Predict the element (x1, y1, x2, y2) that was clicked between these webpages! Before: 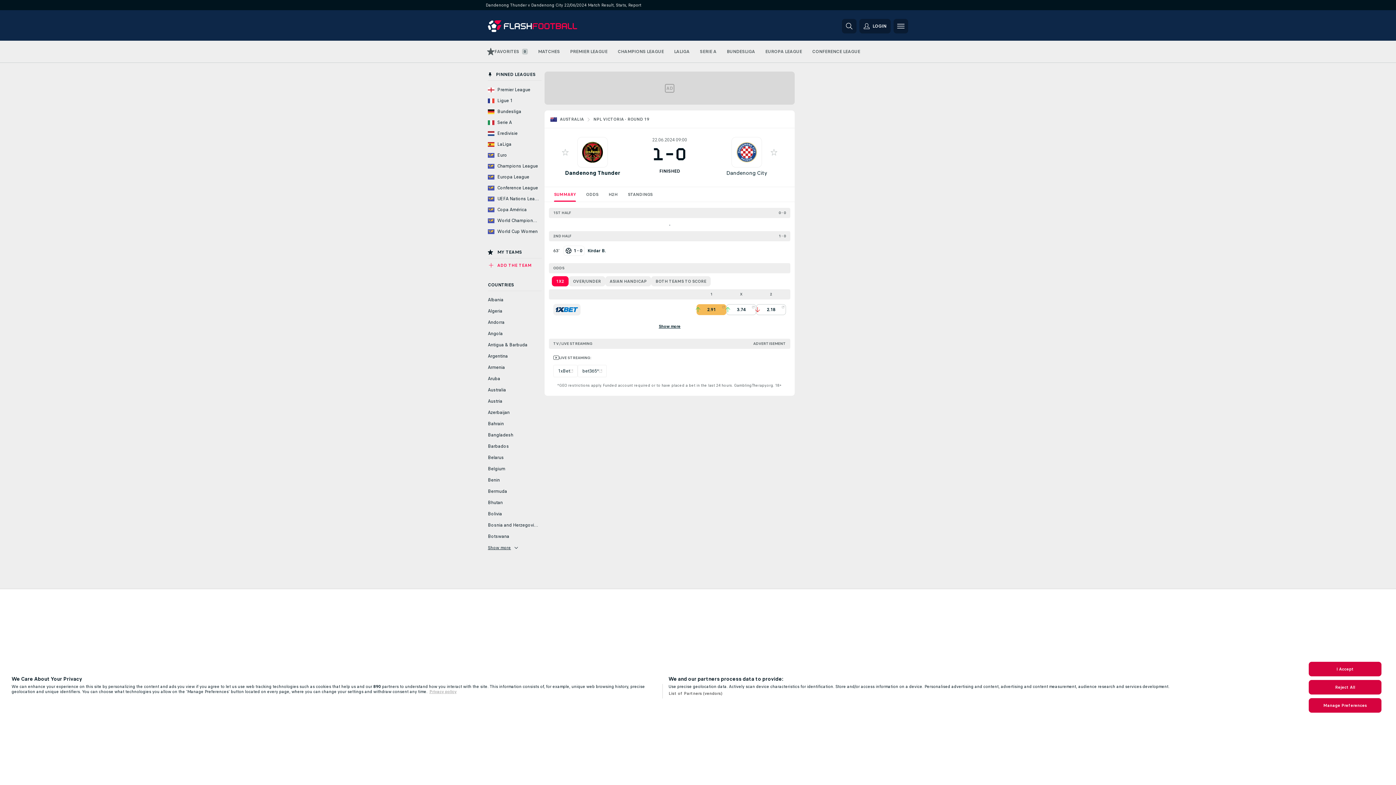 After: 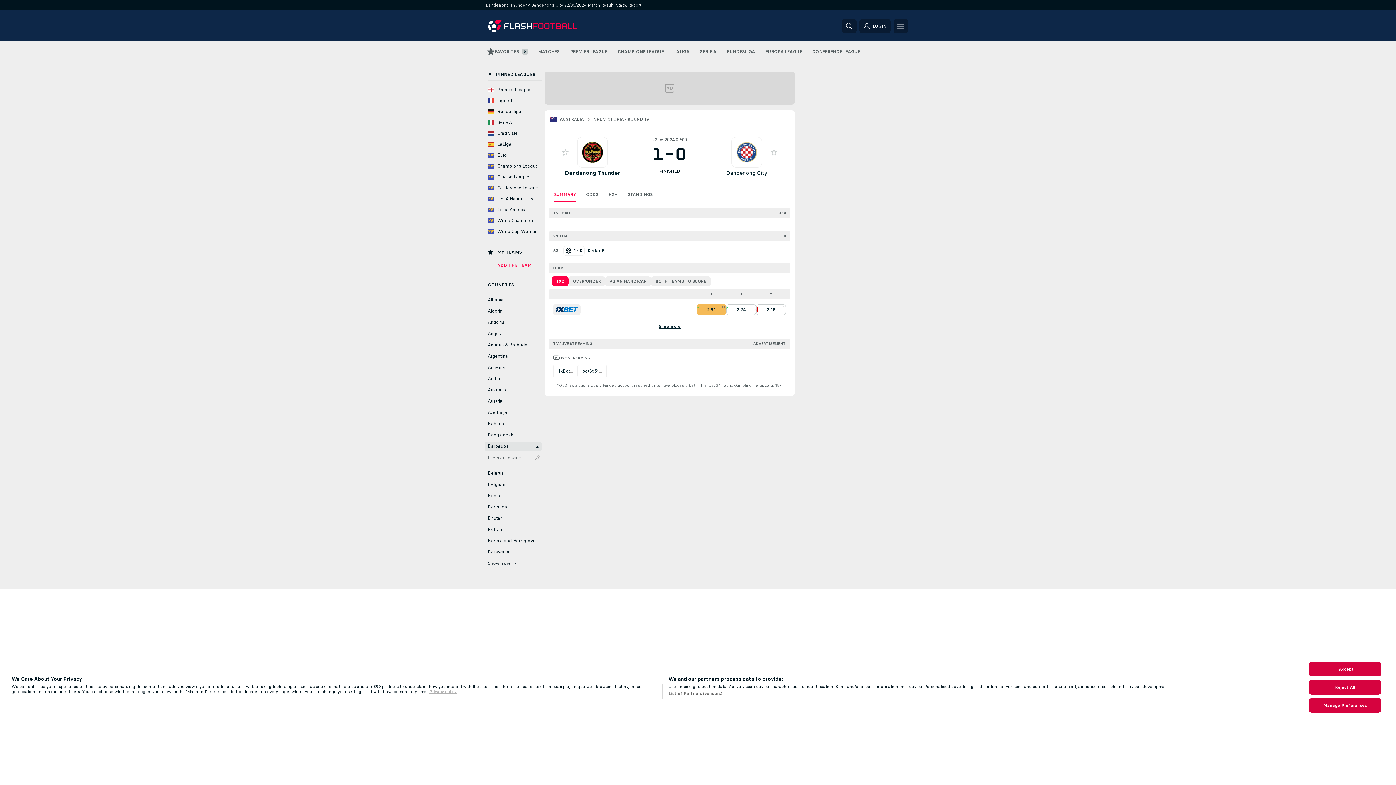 Action: bbox: (485, 442, 541, 451) label: Barbados